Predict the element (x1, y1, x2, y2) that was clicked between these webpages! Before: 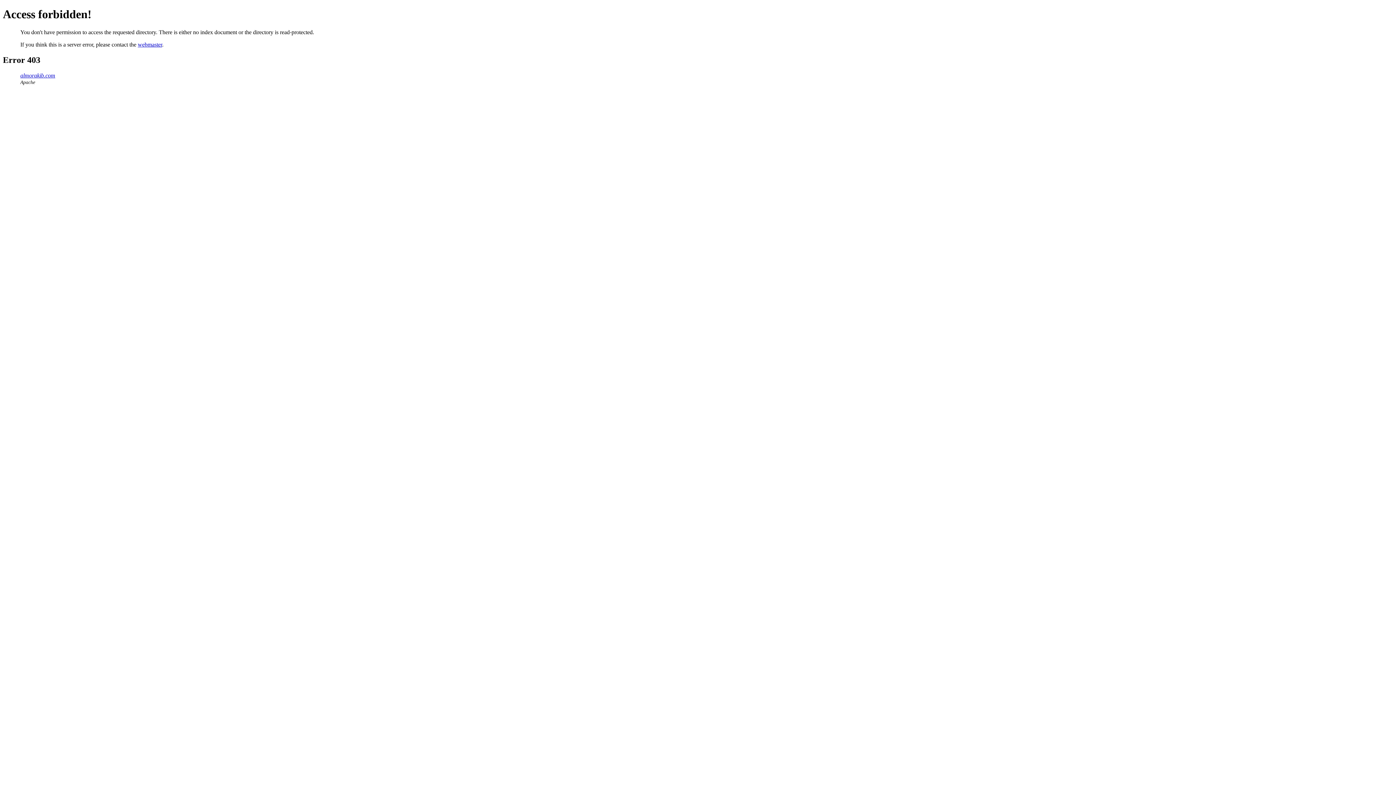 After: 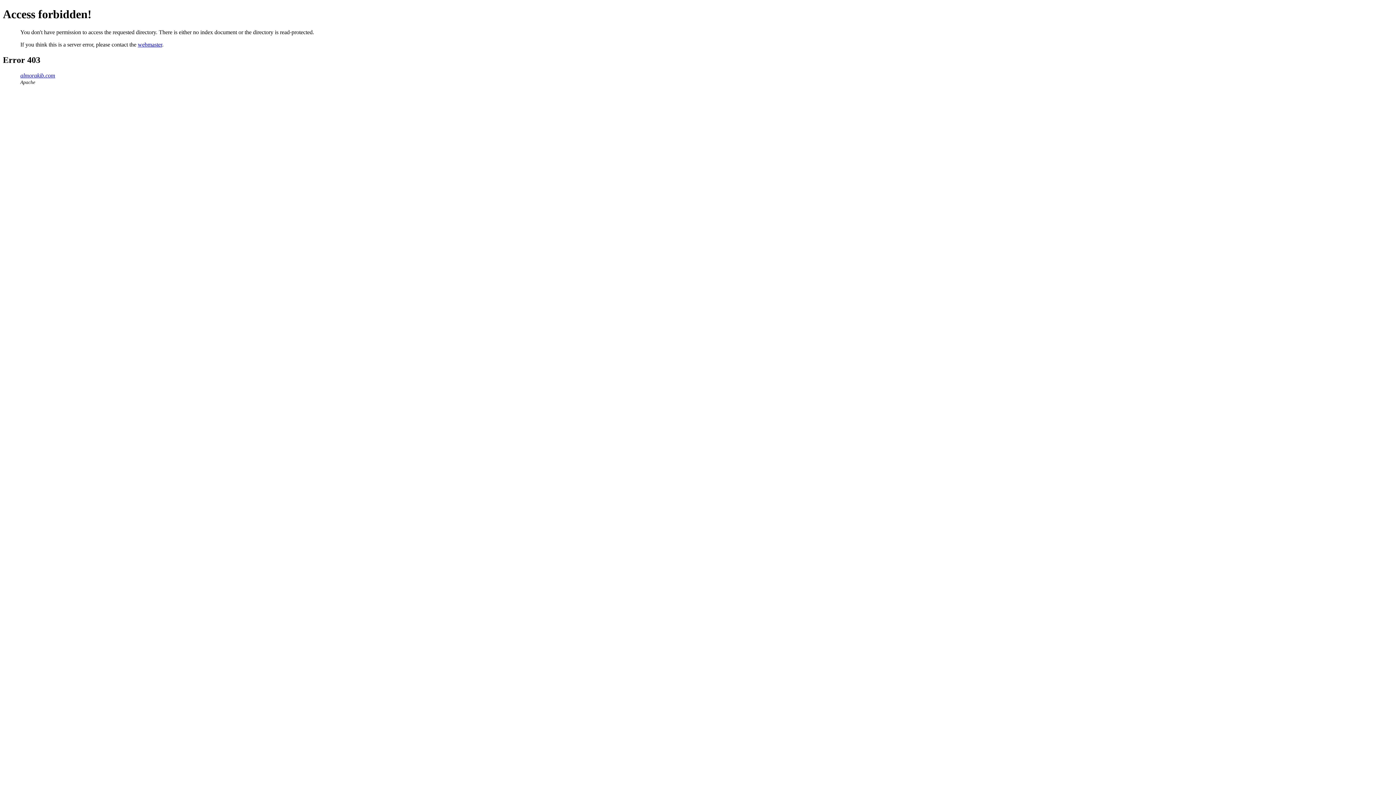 Action: label: webmaster bbox: (137, 41, 162, 47)